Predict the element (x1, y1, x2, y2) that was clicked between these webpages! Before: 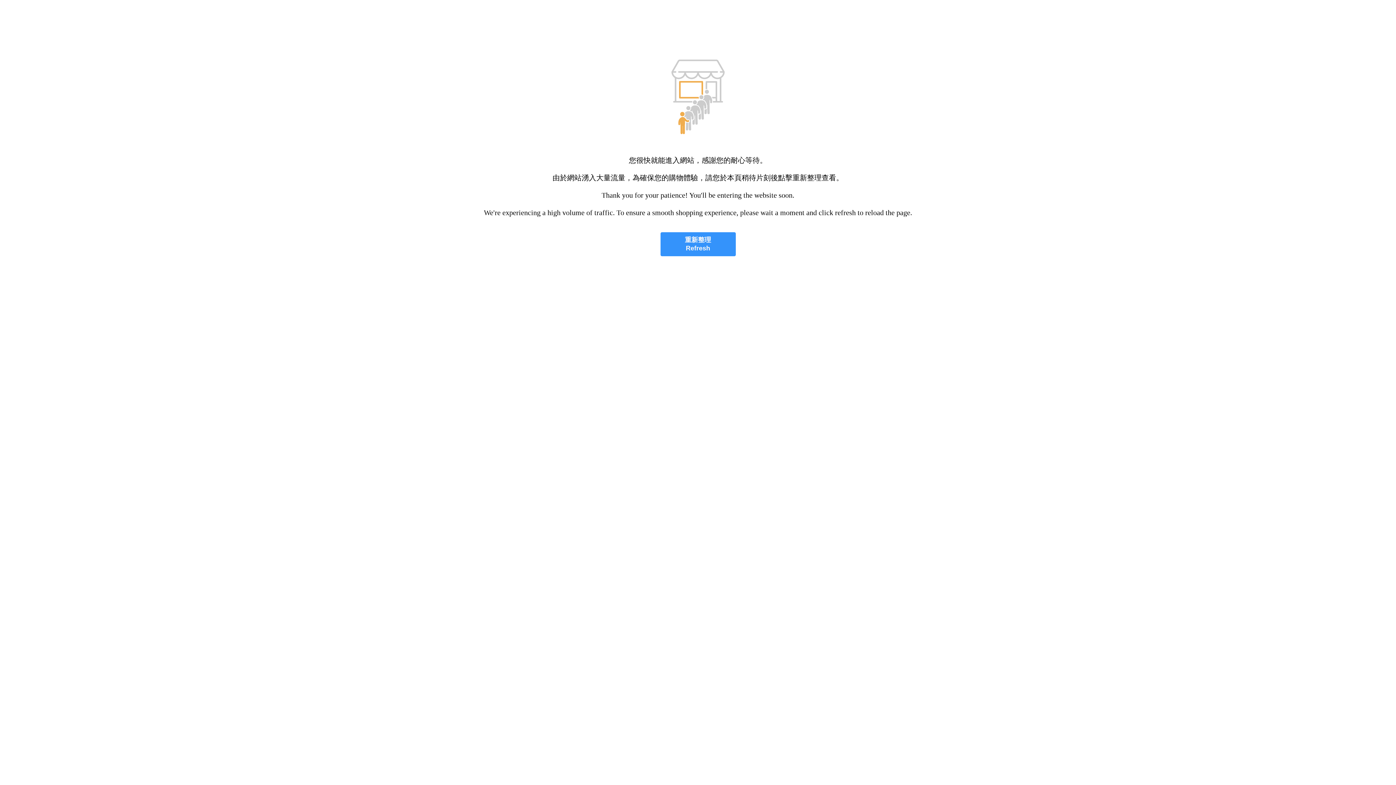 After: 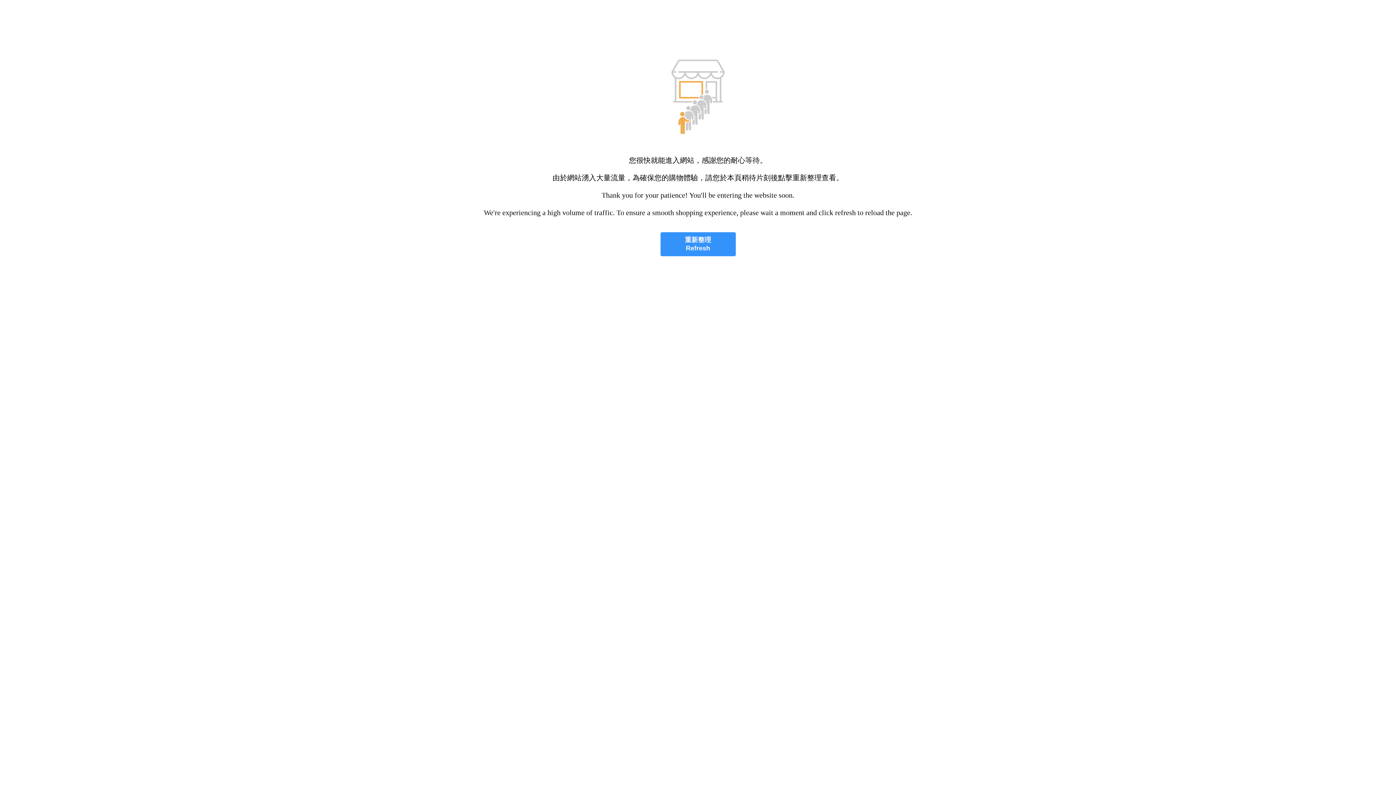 Action: bbox: (660, 232, 735, 256) label: 重新整理
Refresh